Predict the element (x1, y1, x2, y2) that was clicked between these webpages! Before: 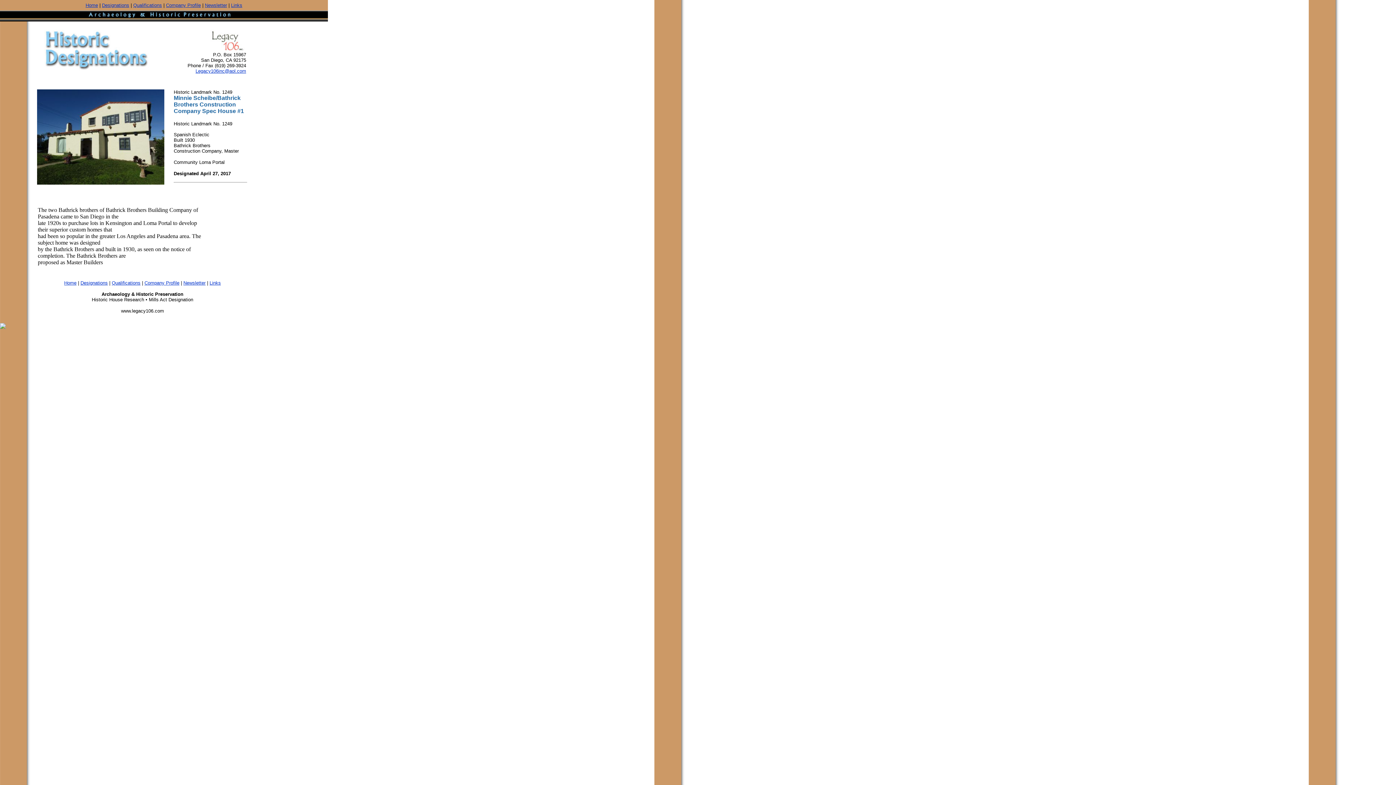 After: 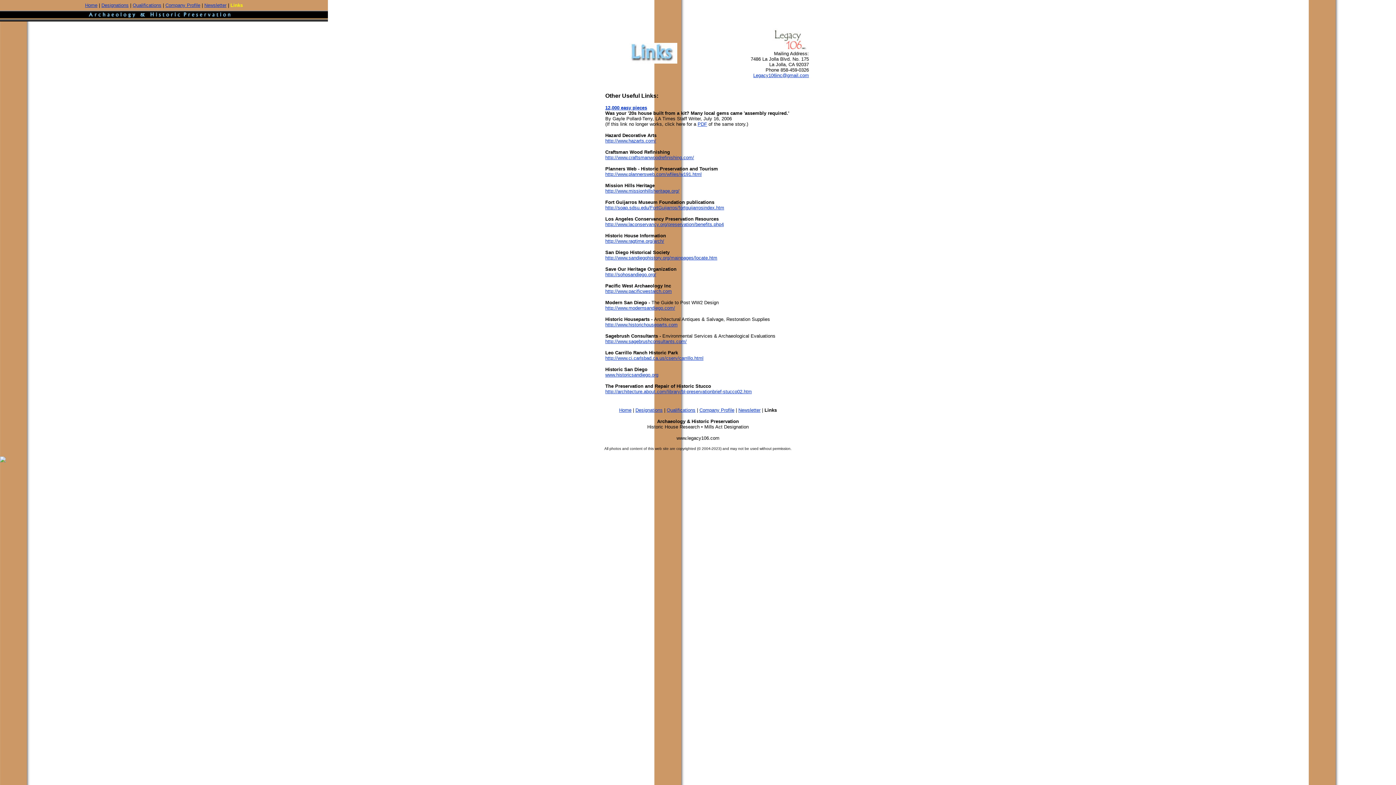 Action: label: Links bbox: (231, 2, 242, 8)